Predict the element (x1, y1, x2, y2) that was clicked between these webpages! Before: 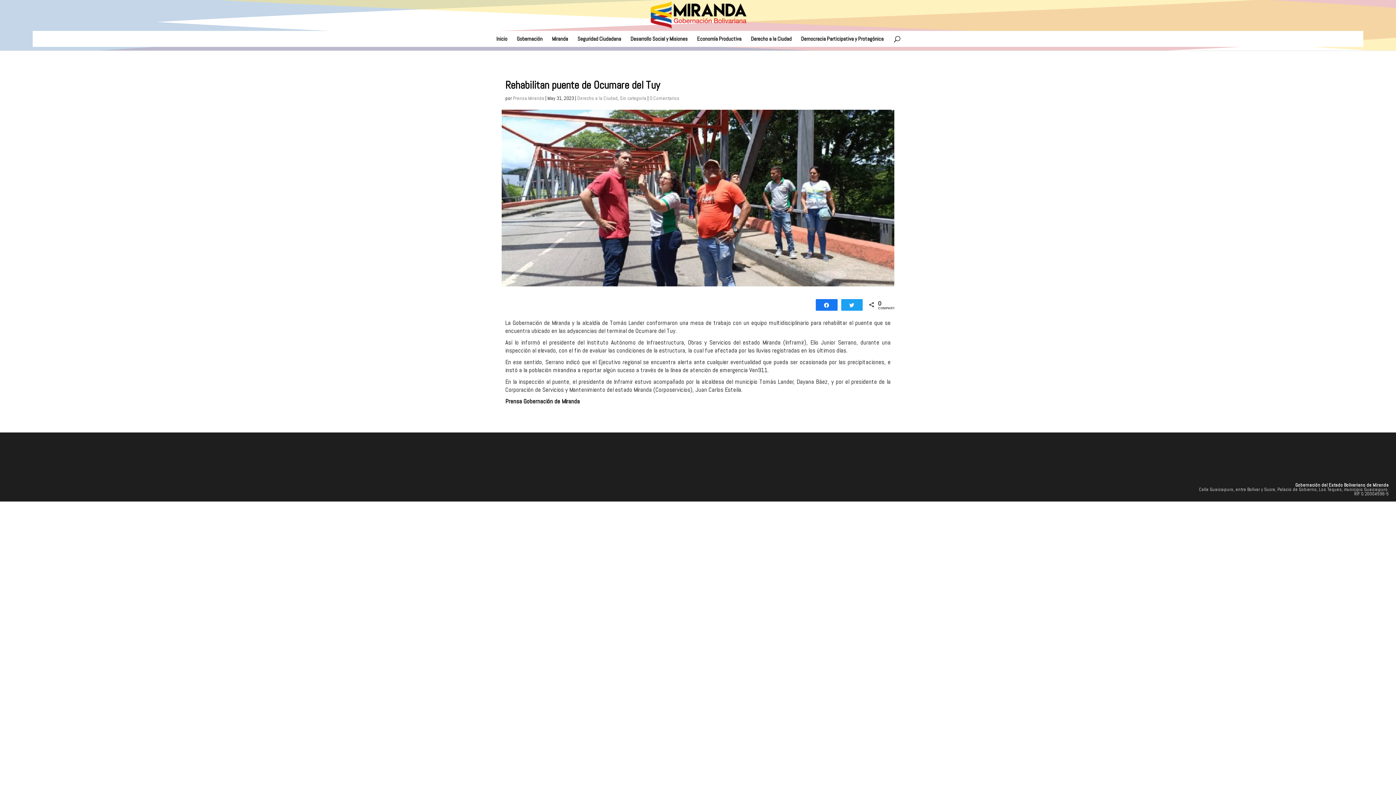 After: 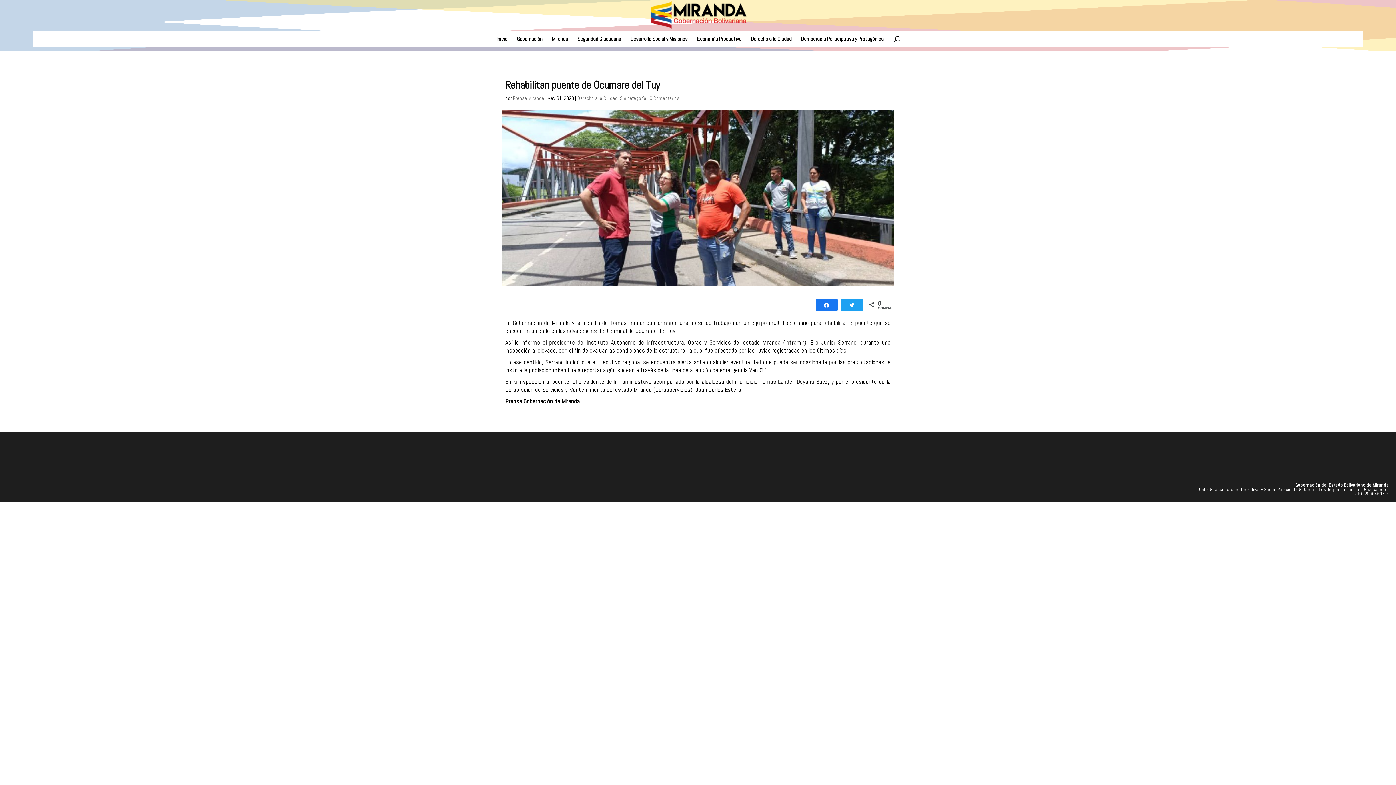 Action: bbox: (649, 94, 679, 101) label: 0 Comentarios